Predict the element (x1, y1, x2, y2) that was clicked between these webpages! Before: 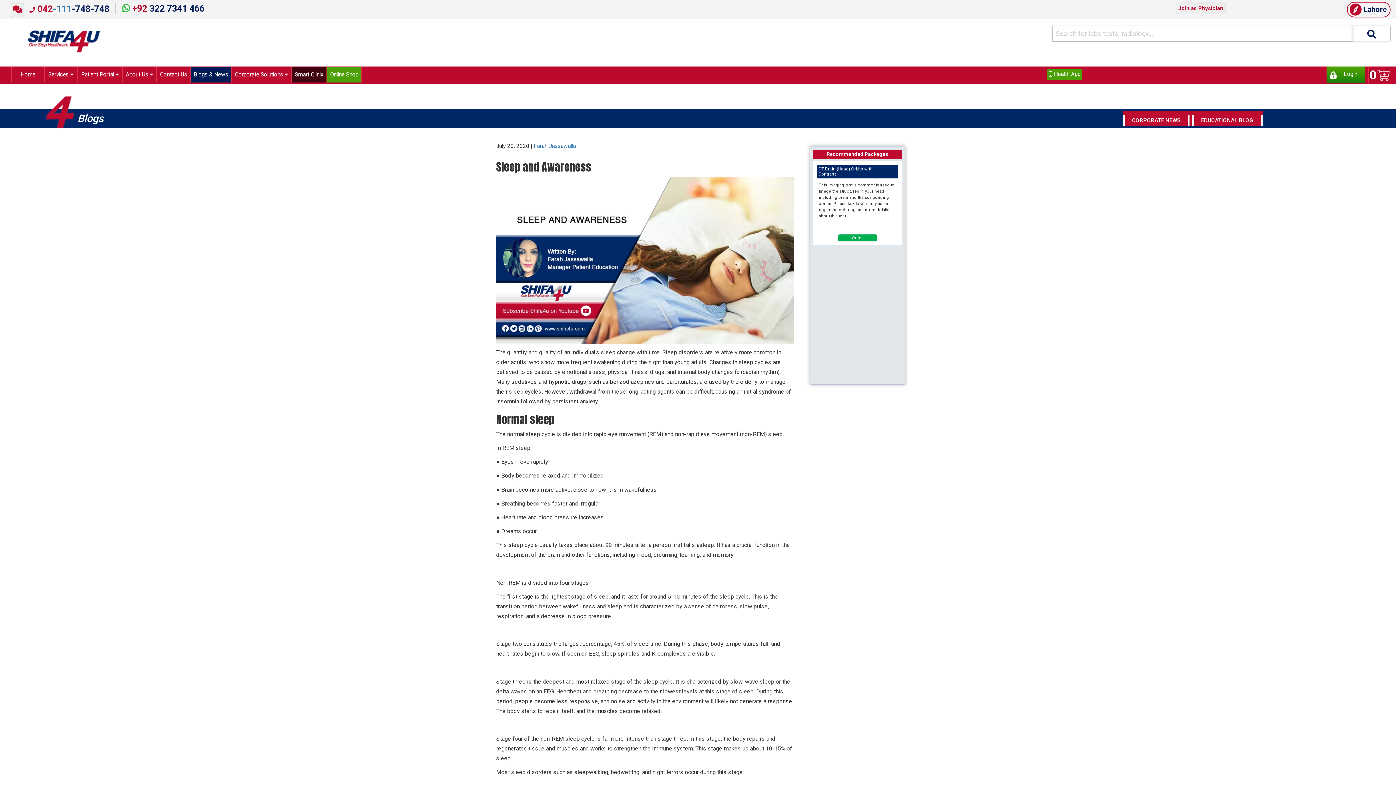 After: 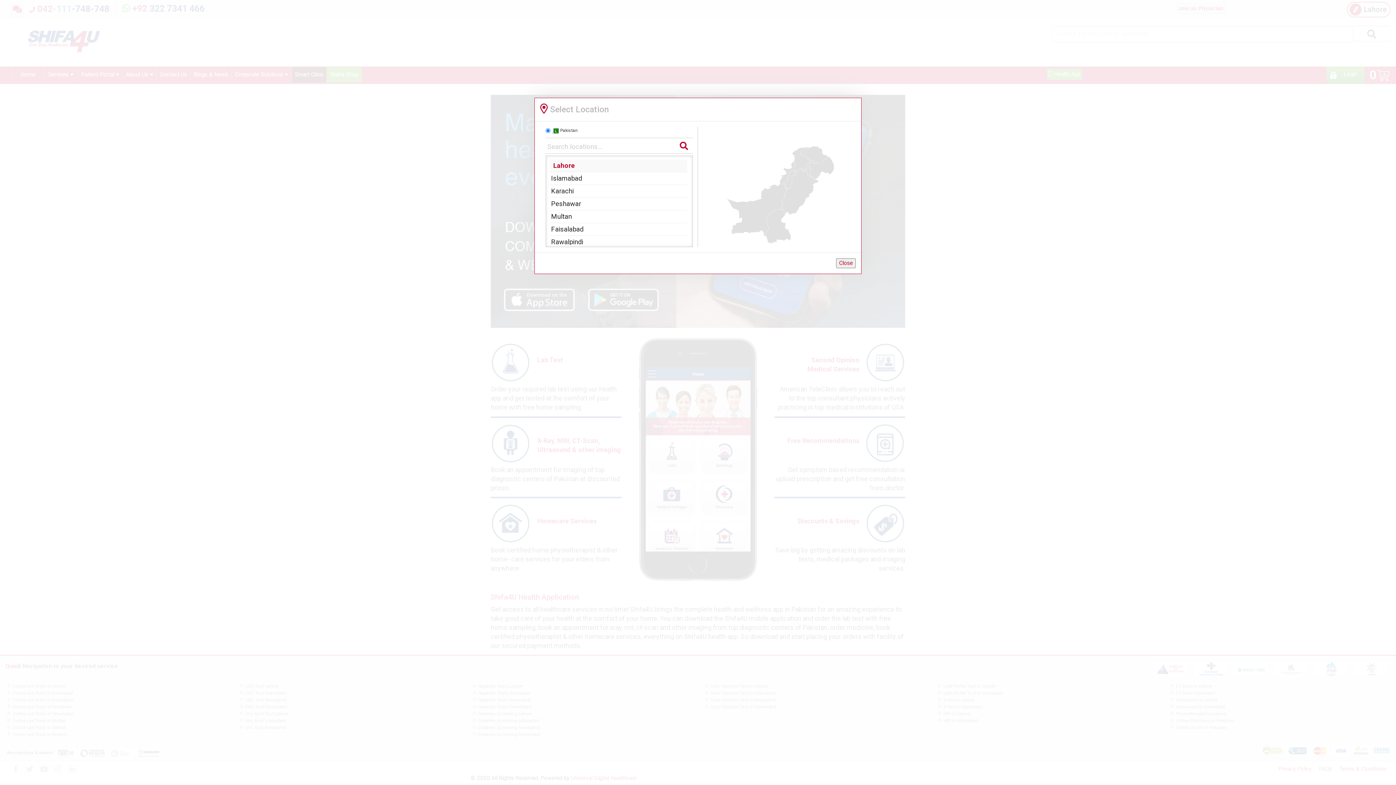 Action: bbox: (1047, 68, 1082, 79) label:  Health App